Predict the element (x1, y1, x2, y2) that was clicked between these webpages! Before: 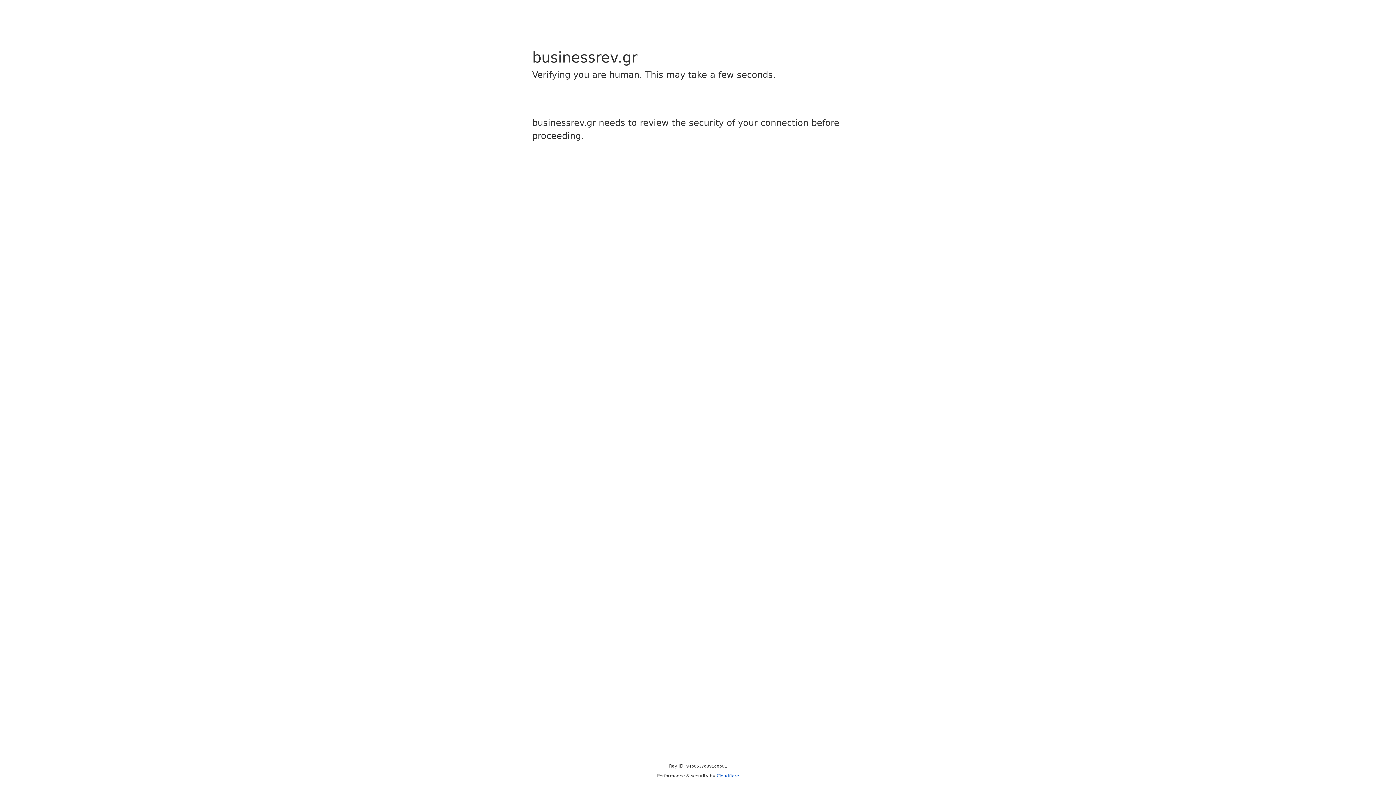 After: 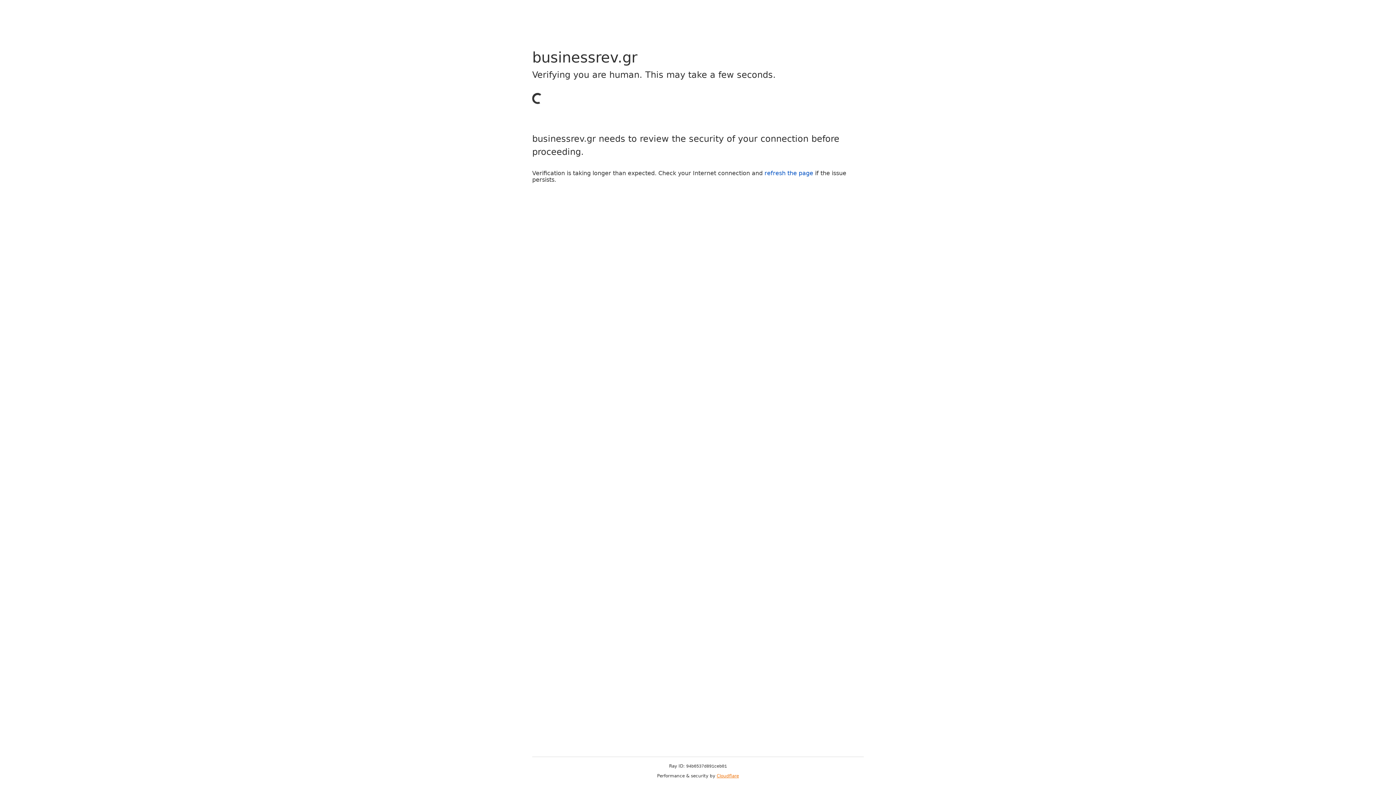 Action: bbox: (716, 773, 739, 778) label: Cloudflare